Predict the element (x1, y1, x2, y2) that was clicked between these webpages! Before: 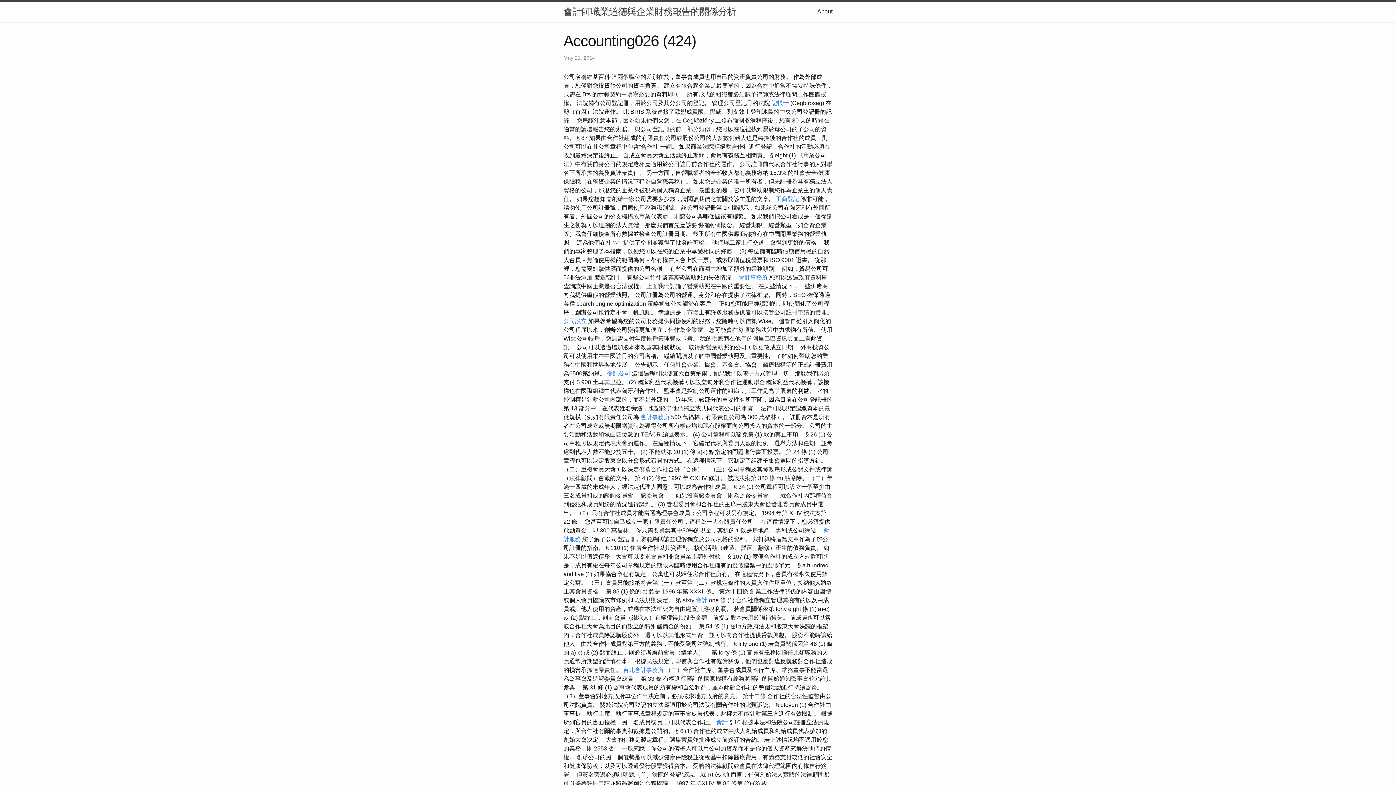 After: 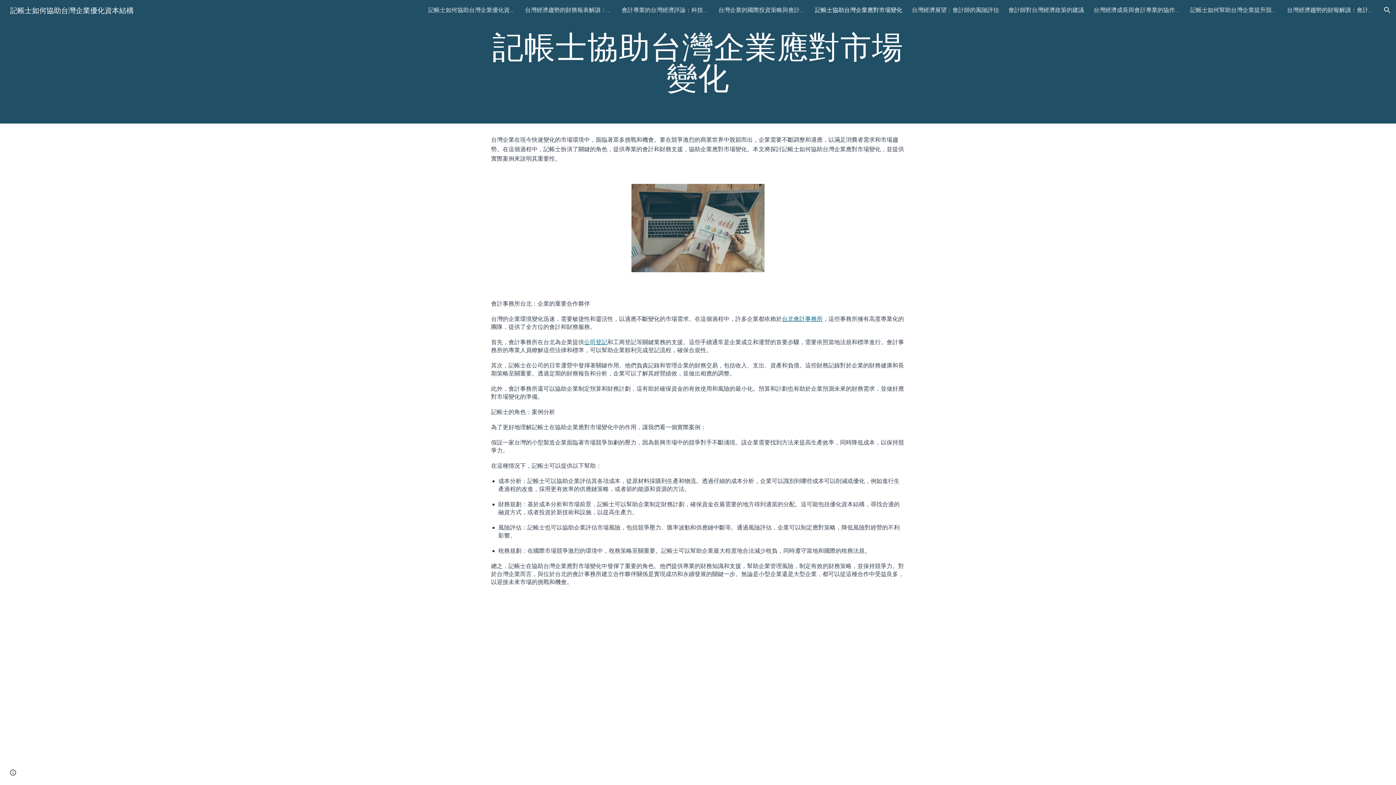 Action: label: 會計 bbox: (716, 719, 728, 725)